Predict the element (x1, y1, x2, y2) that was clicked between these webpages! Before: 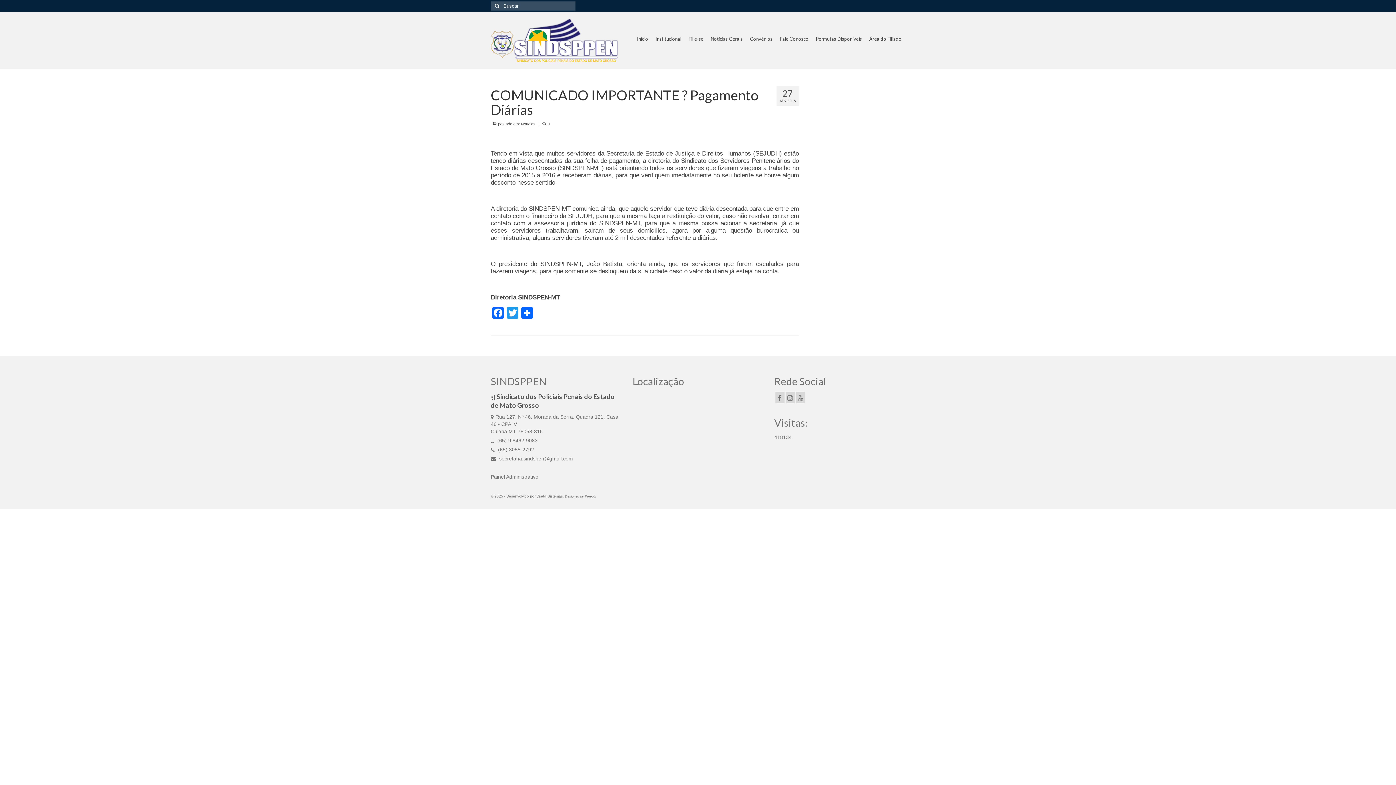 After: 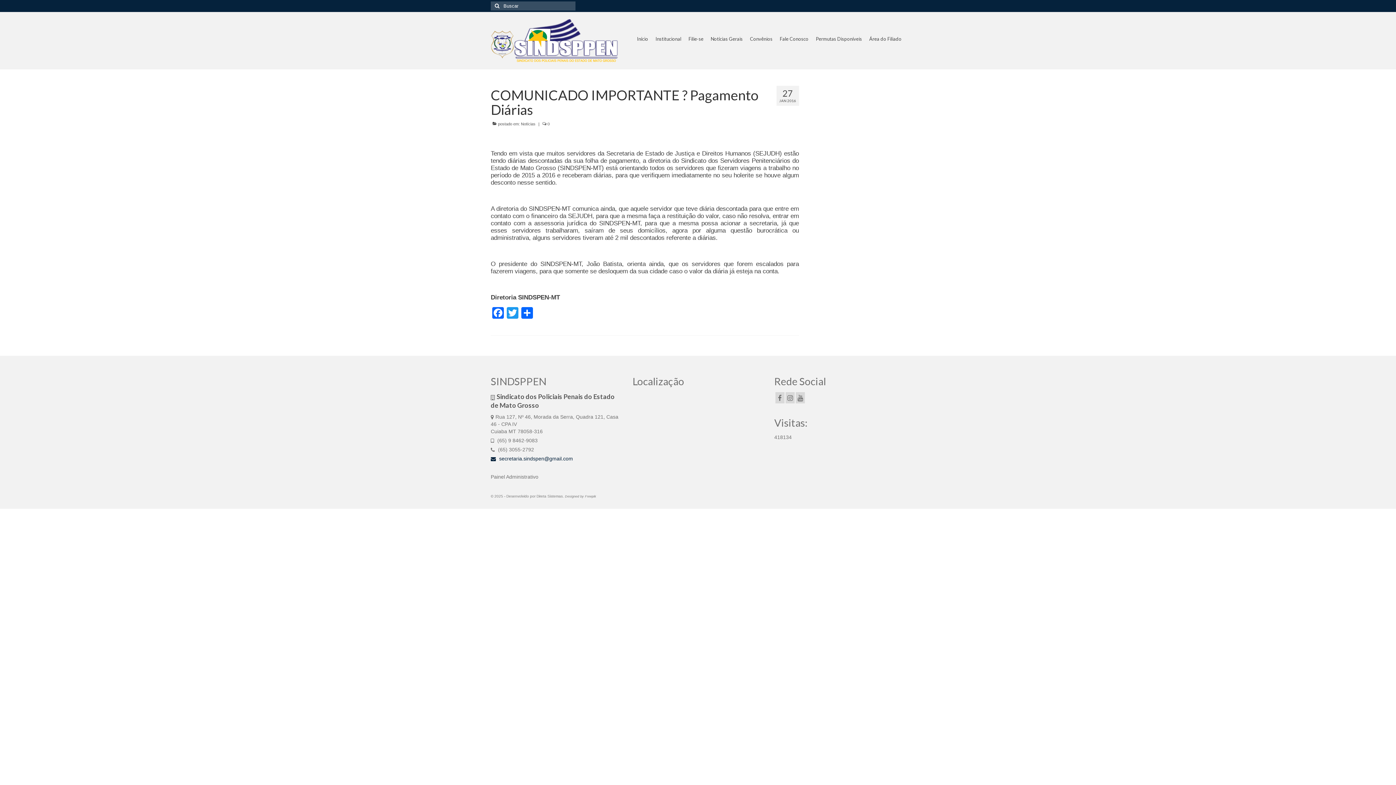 Action: bbox: (490, 456, 573, 461) label:  secretaria.sindspen@gmail.com